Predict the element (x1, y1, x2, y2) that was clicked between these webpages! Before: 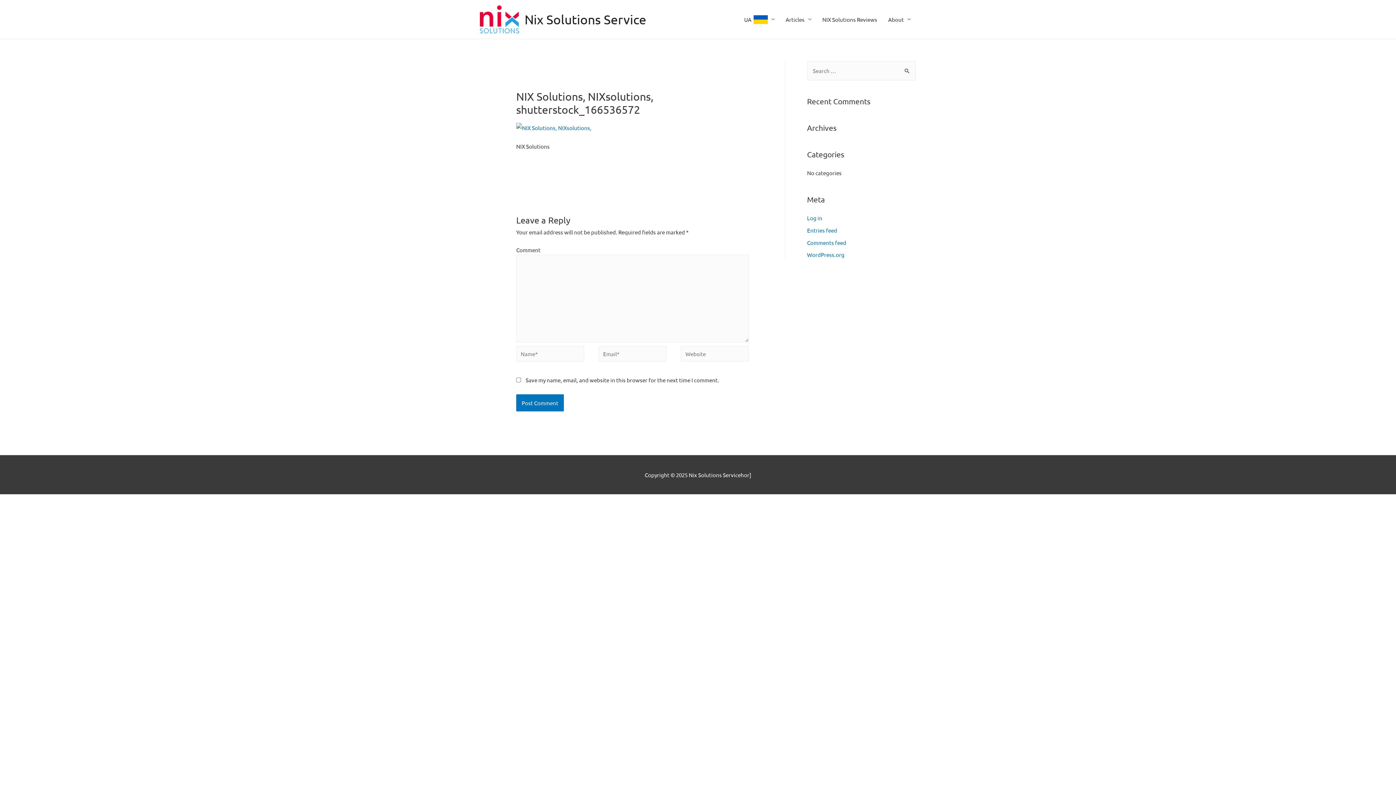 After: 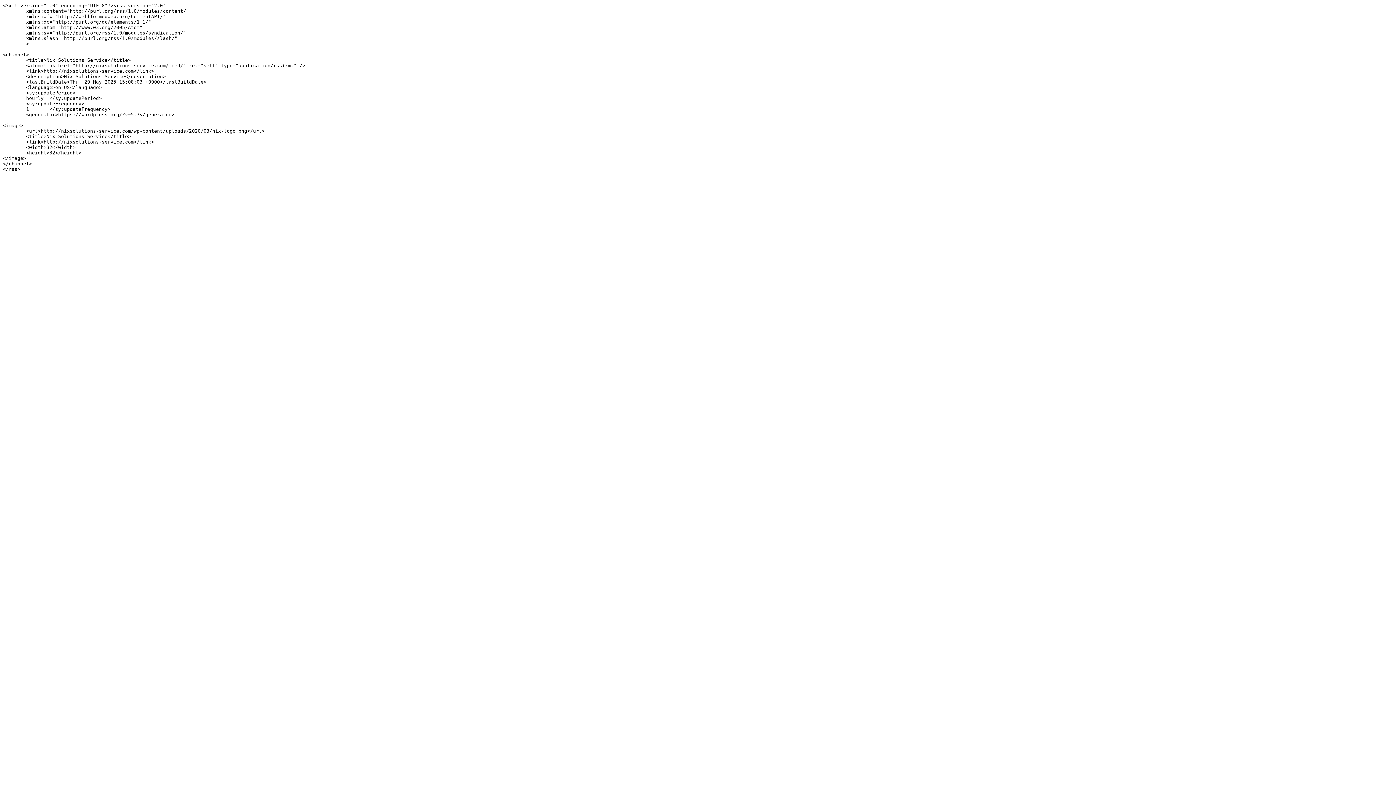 Action: bbox: (807, 226, 837, 233) label: Entries feed